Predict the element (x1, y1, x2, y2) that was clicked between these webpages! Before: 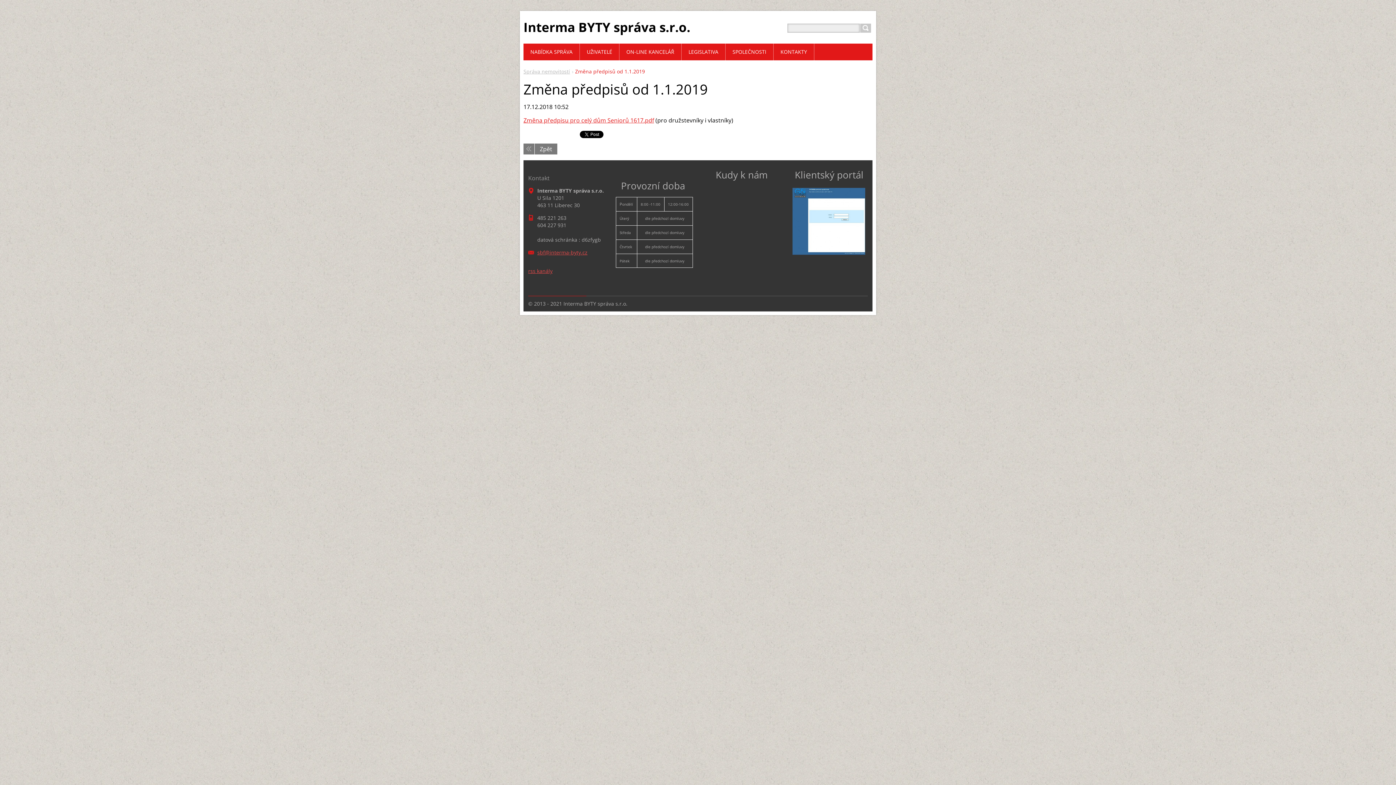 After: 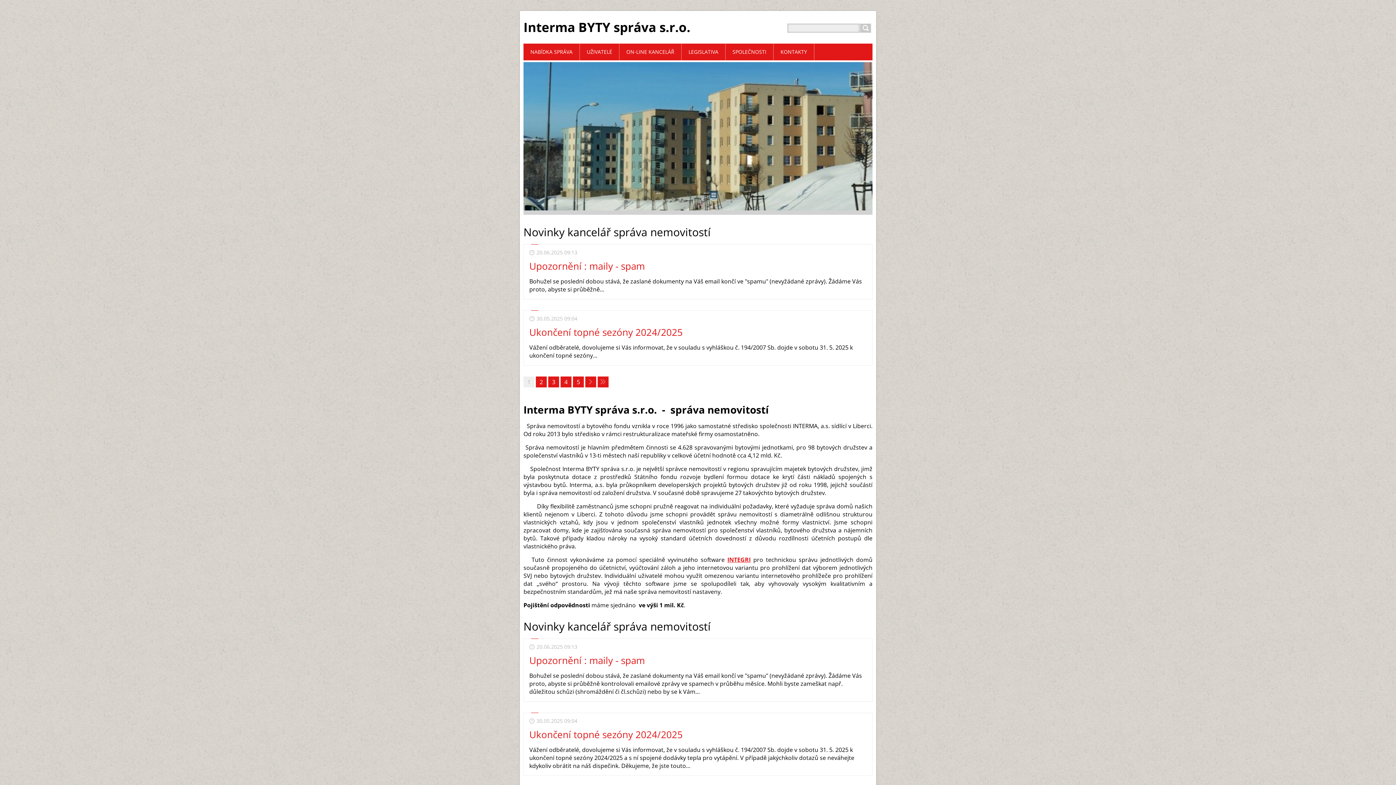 Action: label: Správa nemovitostí bbox: (523, 68, 570, 74)